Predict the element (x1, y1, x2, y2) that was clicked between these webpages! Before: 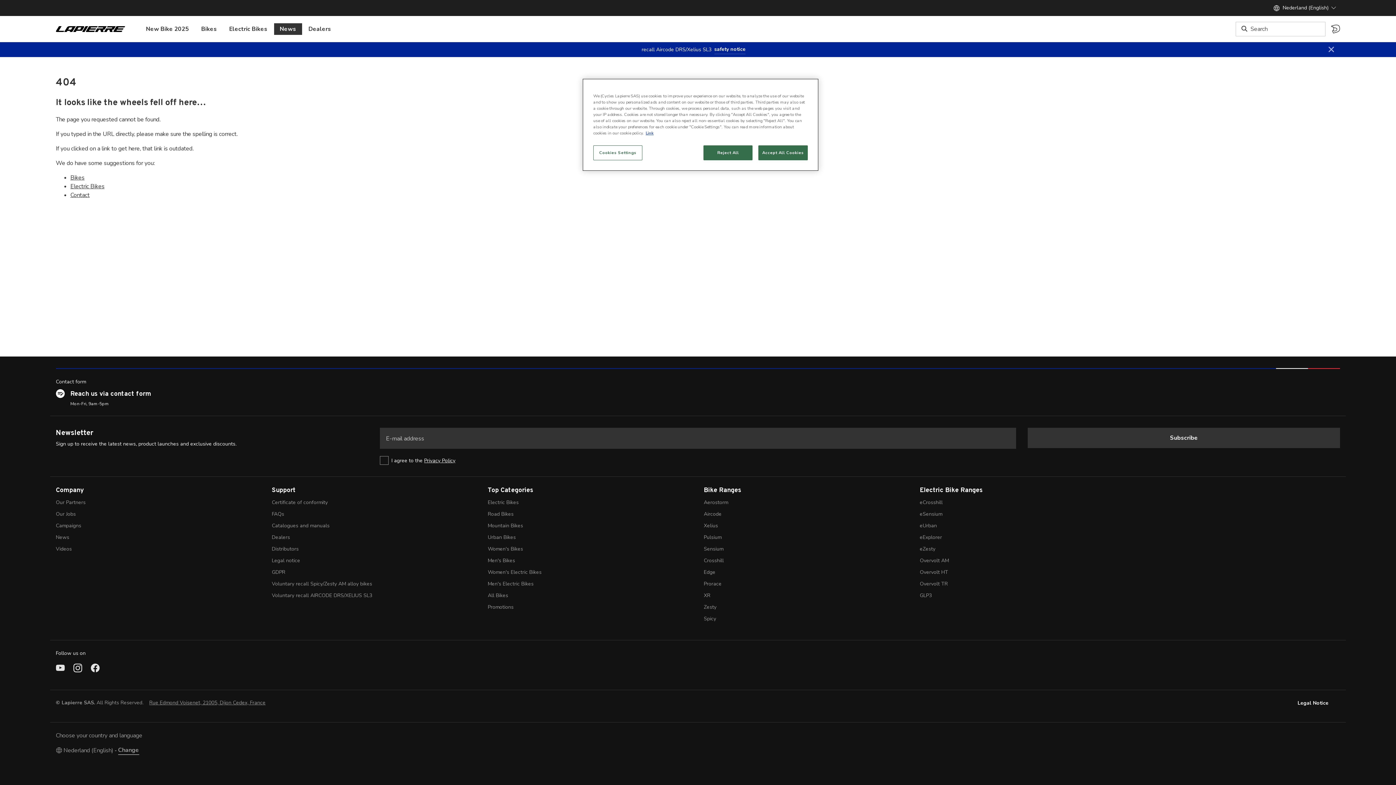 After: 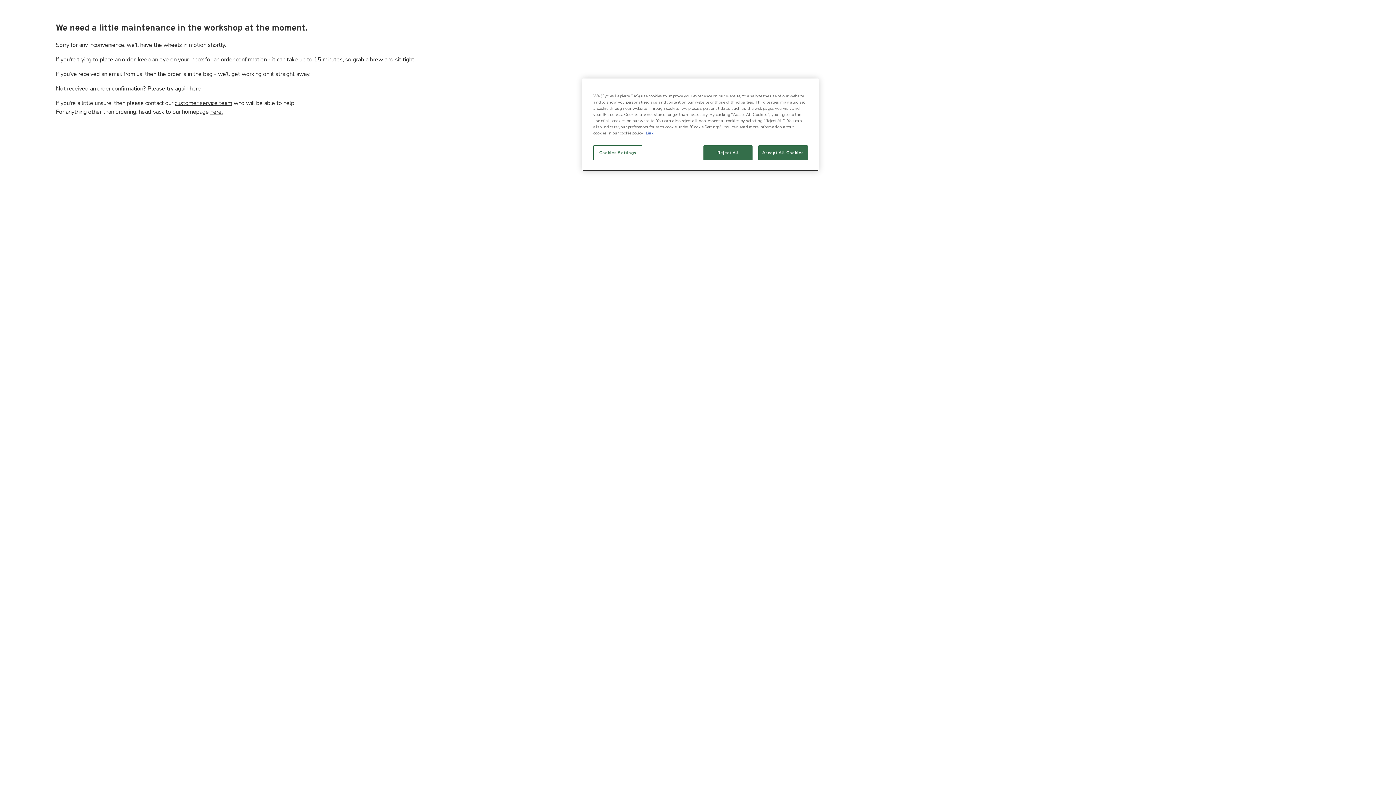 Action: label: Aerostorm bbox: (703, 499, 728, 506)